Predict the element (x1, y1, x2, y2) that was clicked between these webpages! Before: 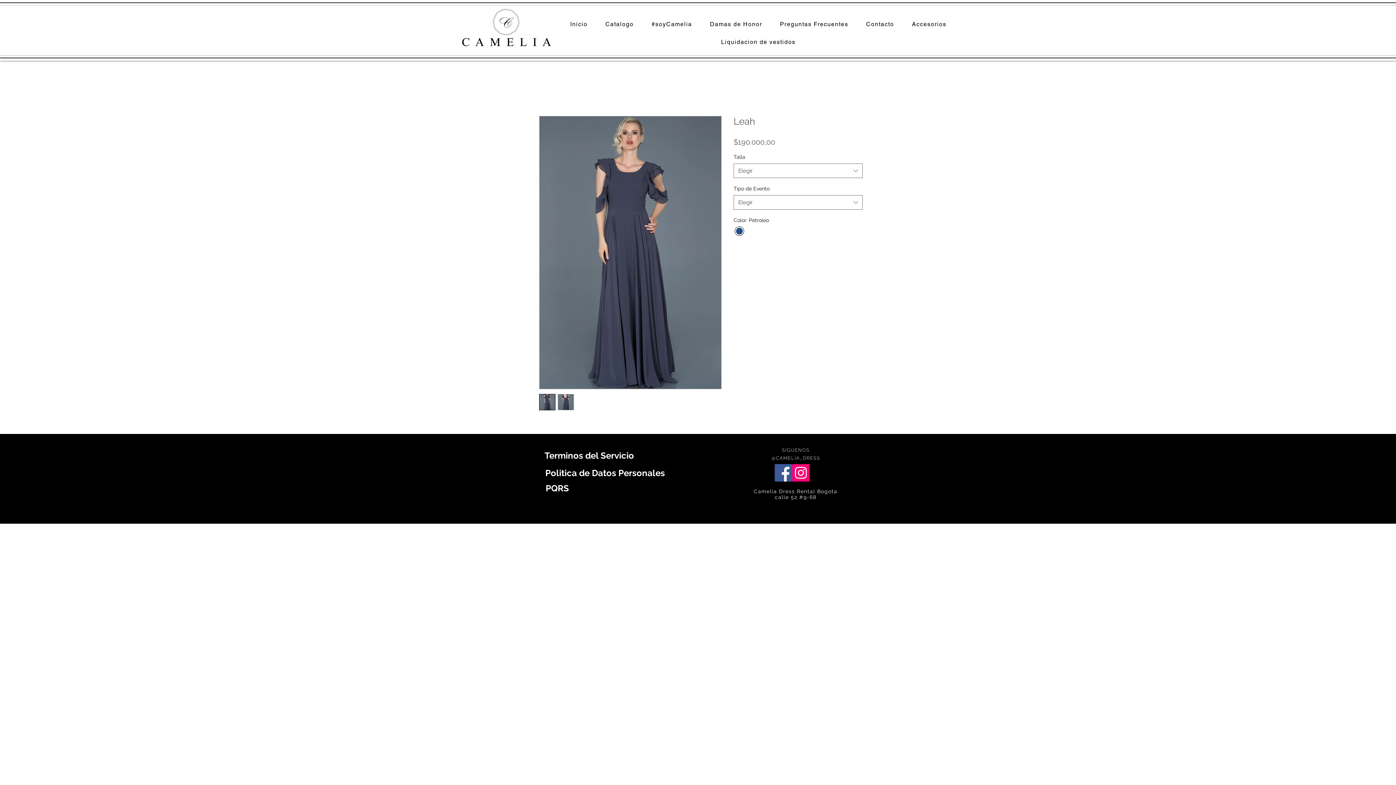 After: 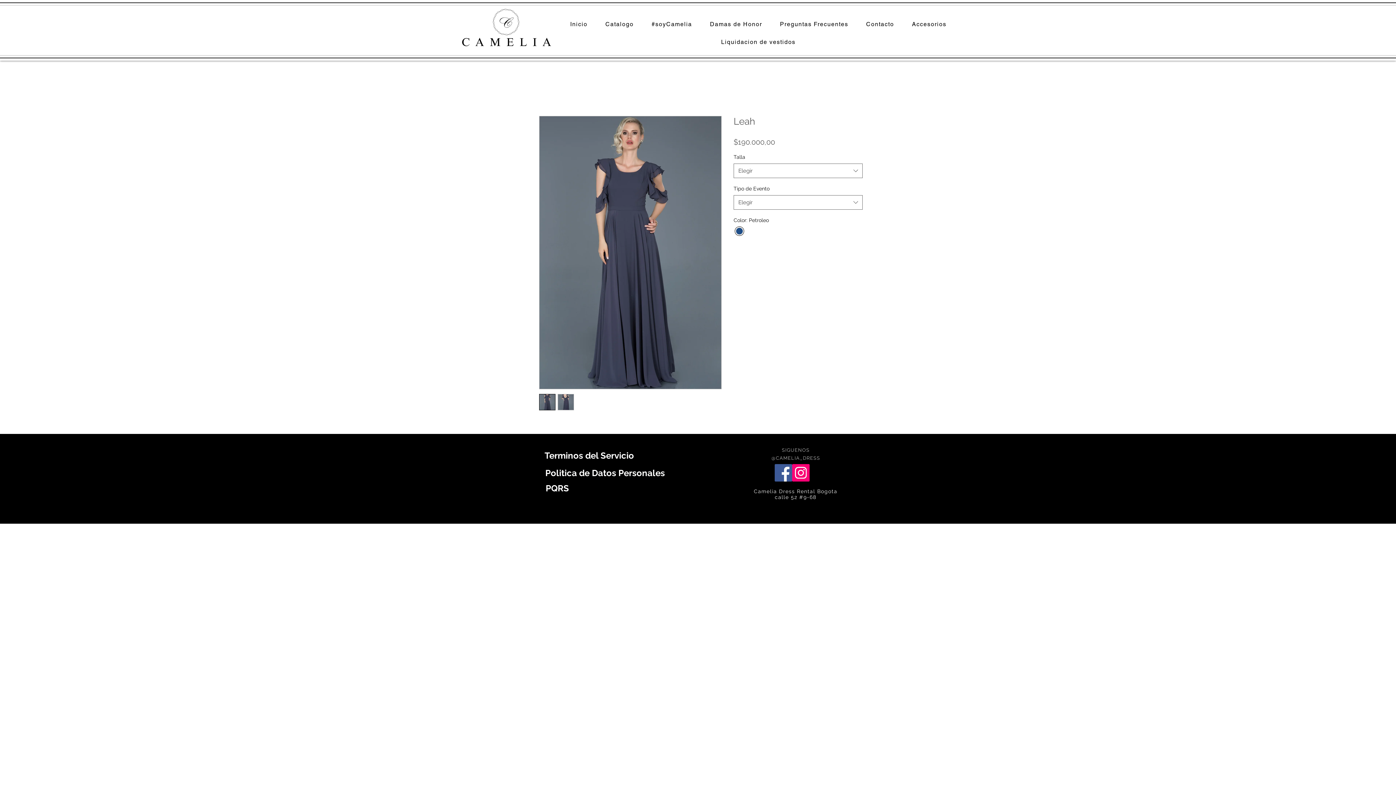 Action: label: Facebook Social Icon bbox: (774, 464, 792, 481)